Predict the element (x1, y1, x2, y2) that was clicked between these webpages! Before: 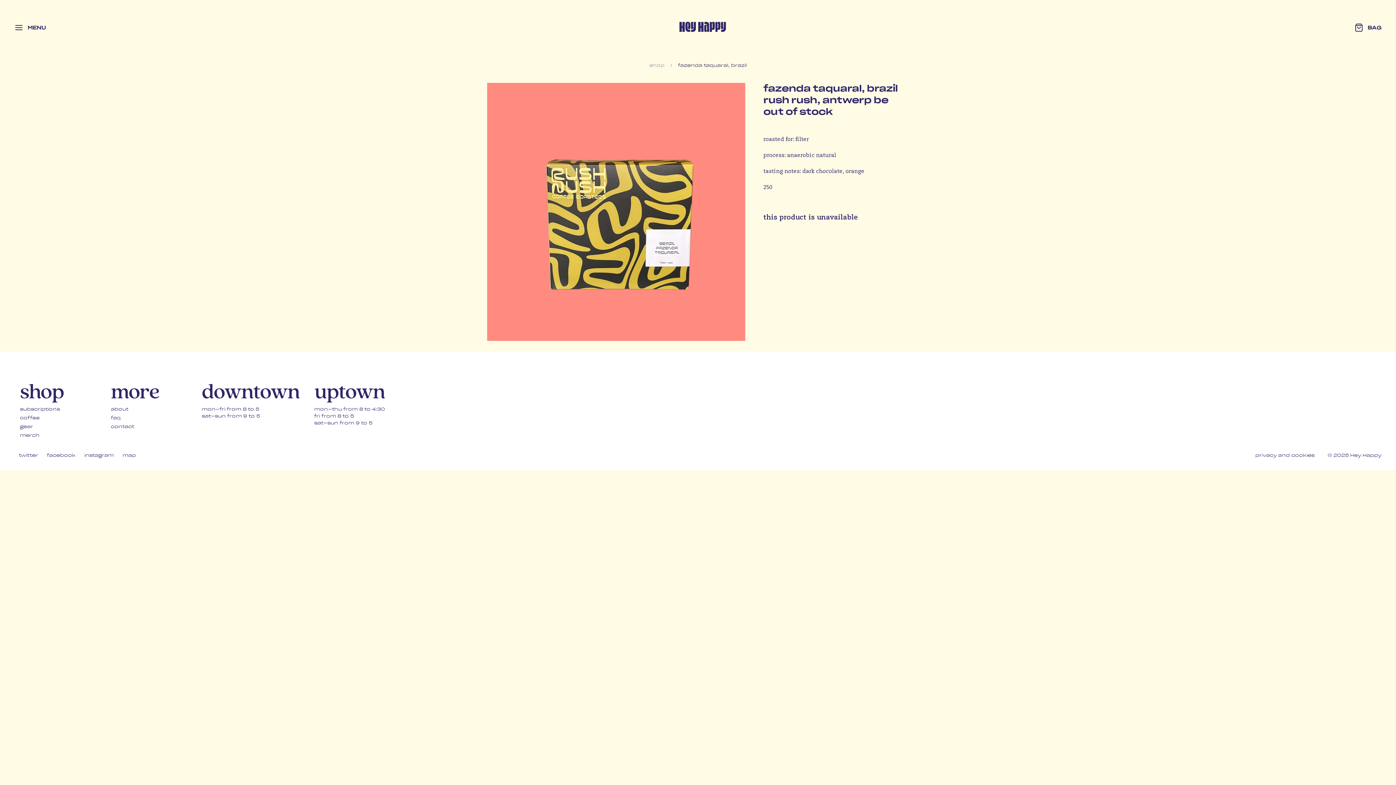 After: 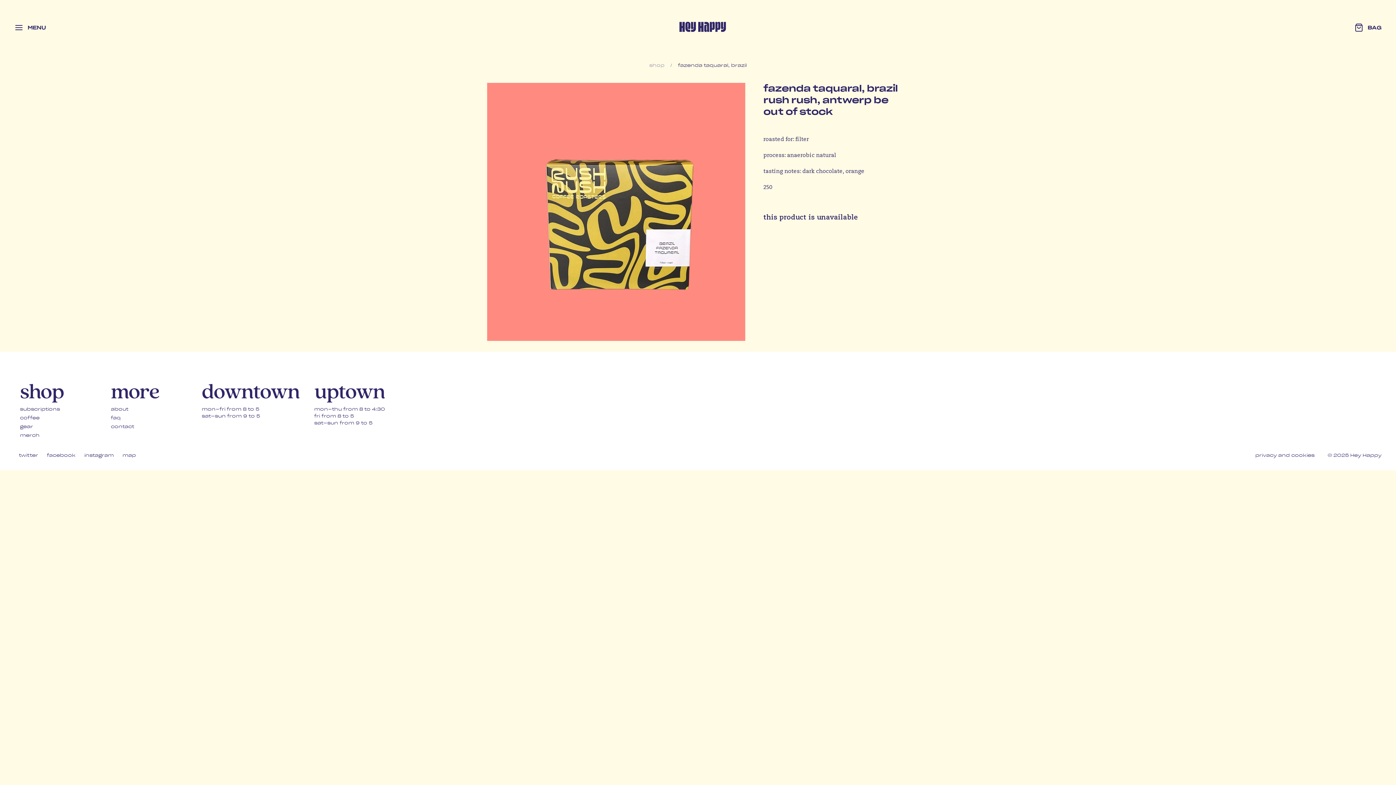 Action: label: Instagram bbox: (84, 452, 113, 458)